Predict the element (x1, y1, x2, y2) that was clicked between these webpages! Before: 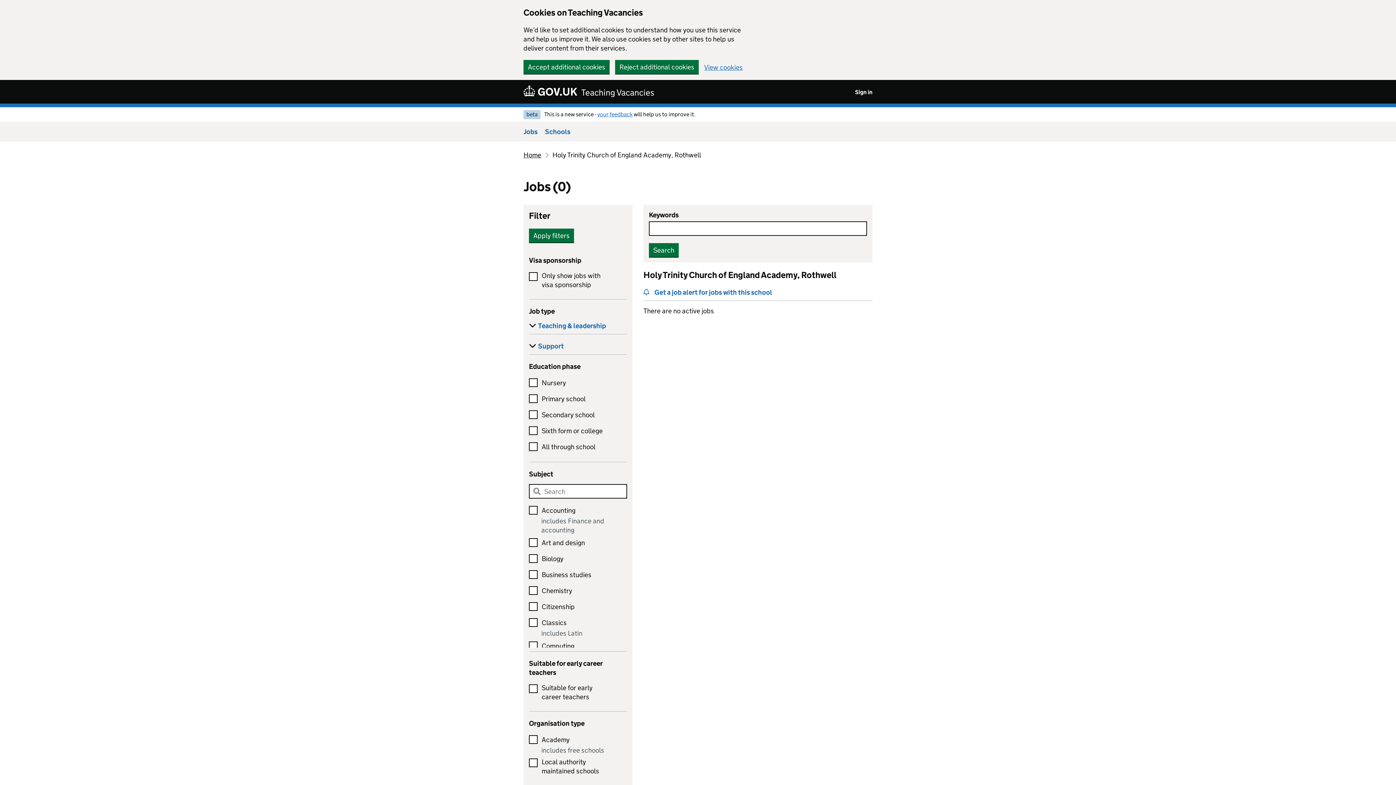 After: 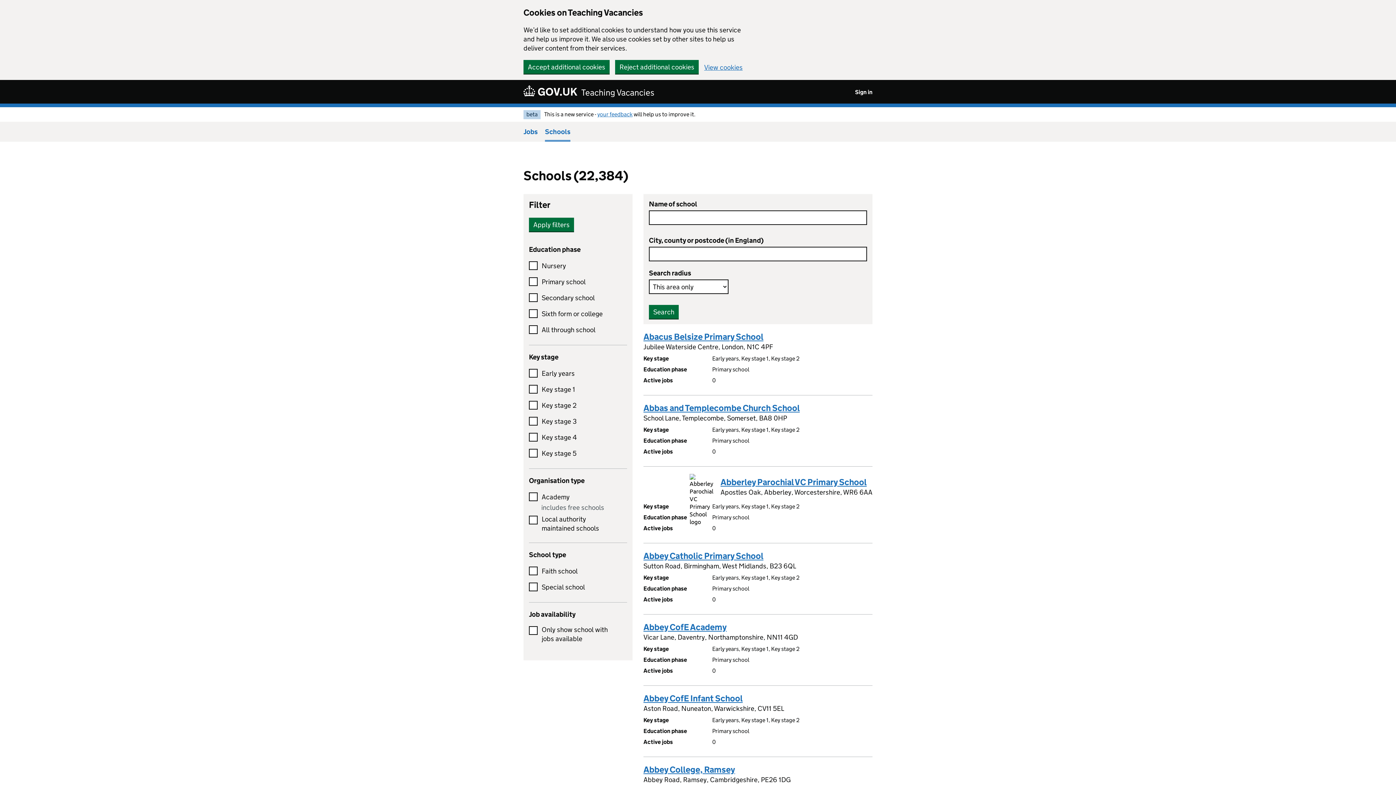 Action: bbox: (545, 121, 570, 141) label: Schools